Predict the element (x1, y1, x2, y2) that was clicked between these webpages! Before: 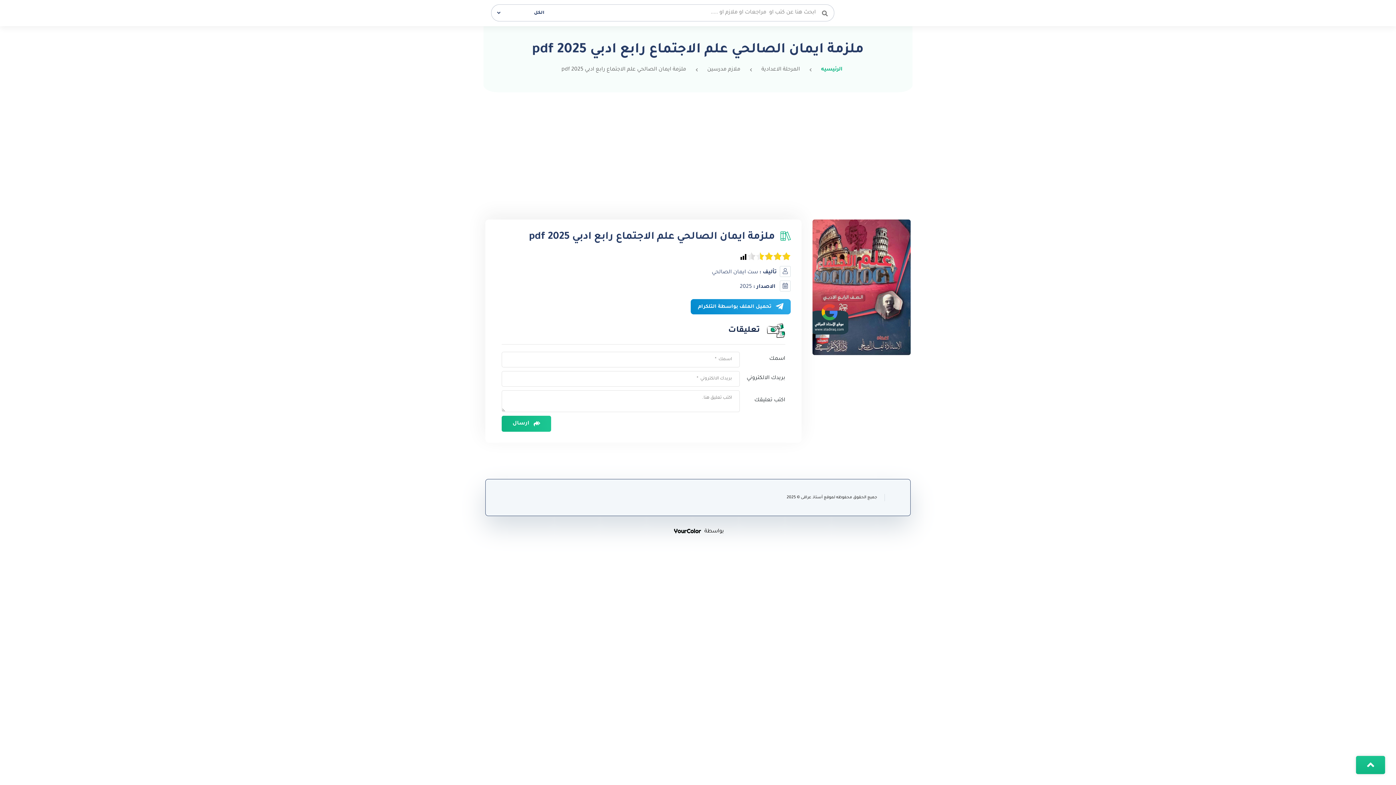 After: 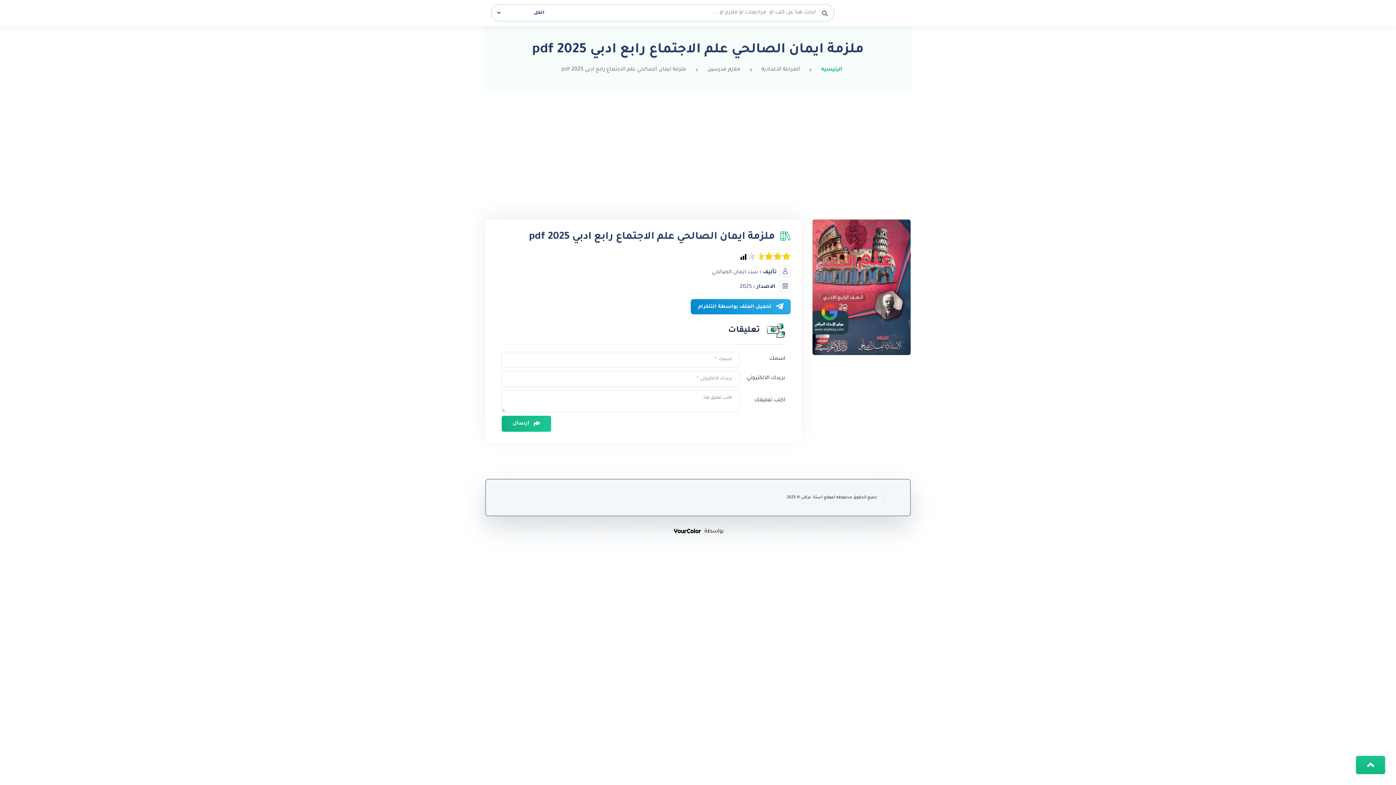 Action: label: ارسال bbox: (501, 416, 551, 432)